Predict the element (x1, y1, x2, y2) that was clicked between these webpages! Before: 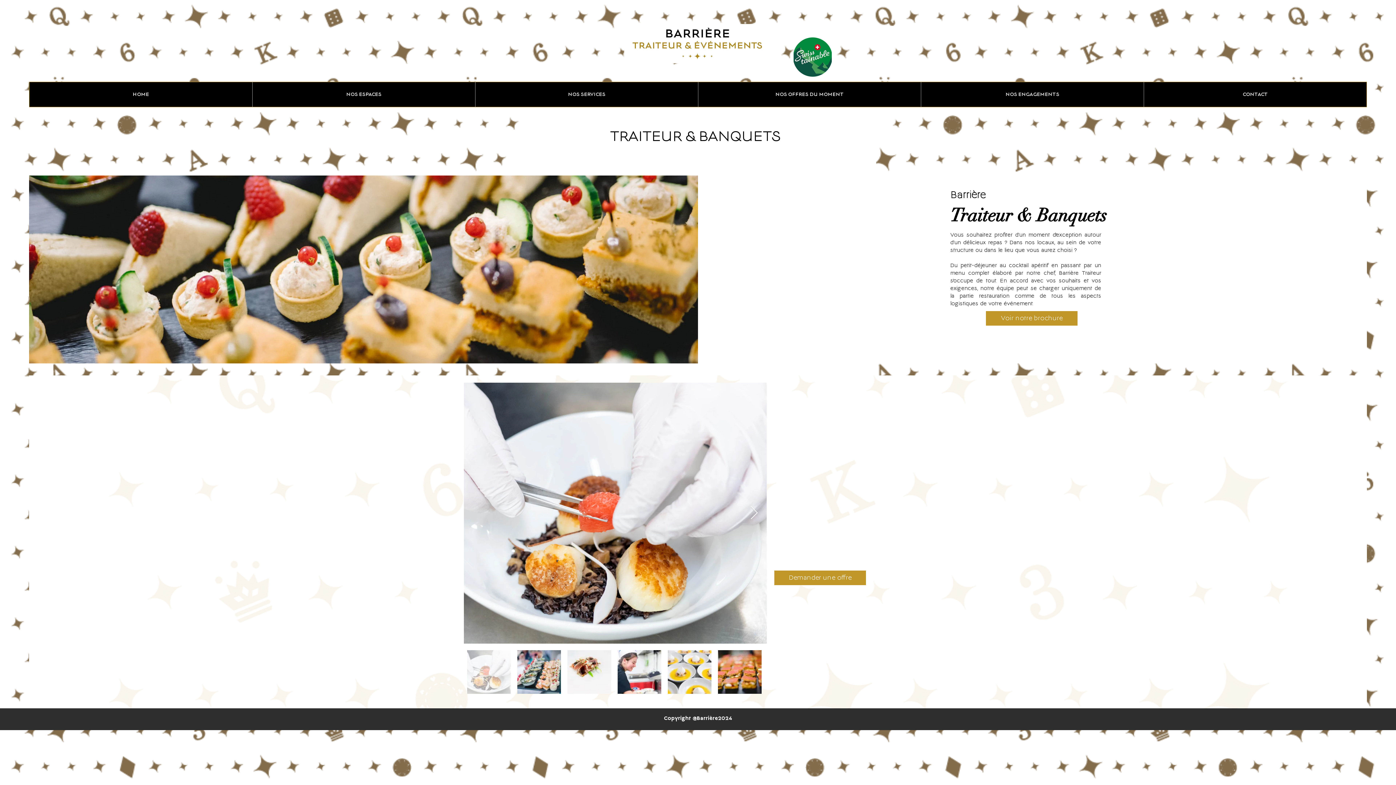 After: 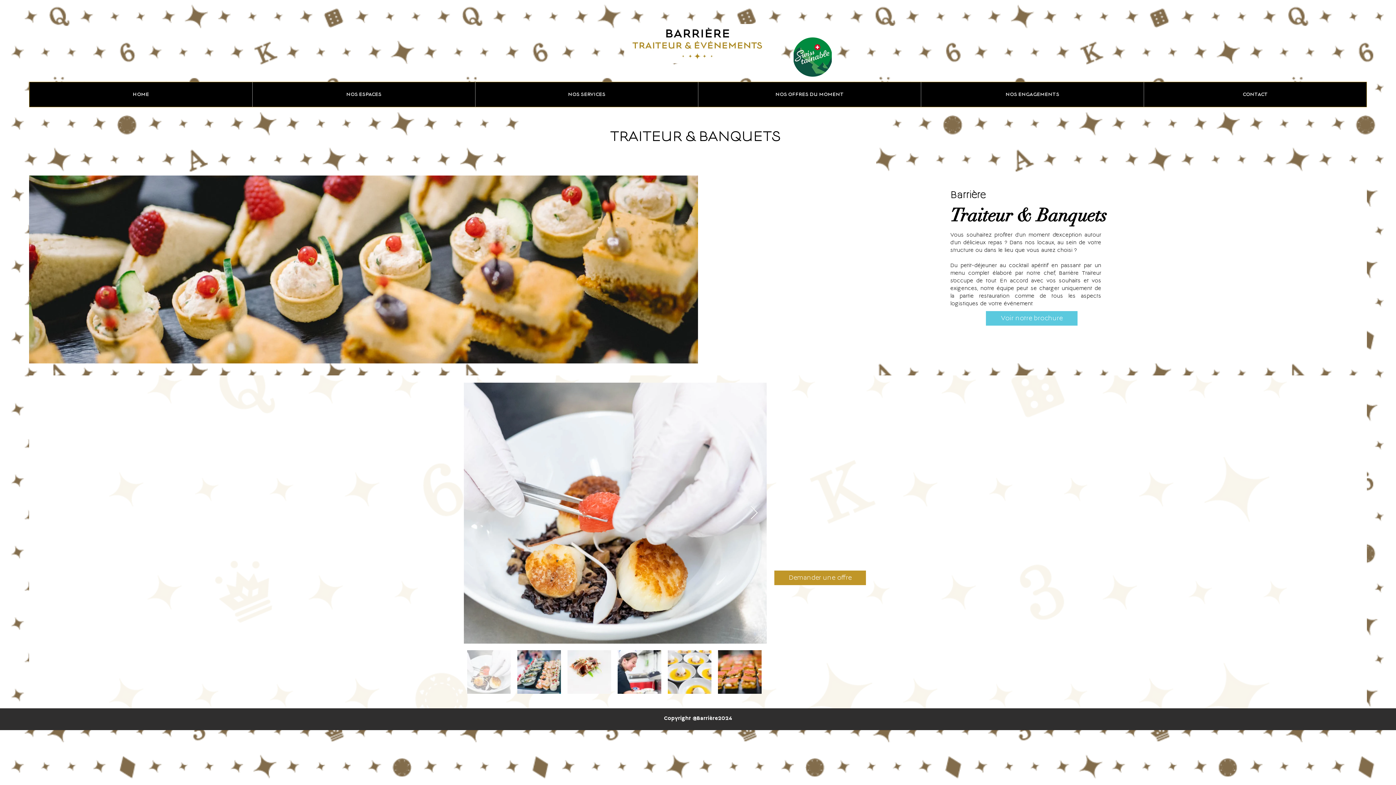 Action: bbox: (986, 311, 1077, 325) label: Voir notre brochure